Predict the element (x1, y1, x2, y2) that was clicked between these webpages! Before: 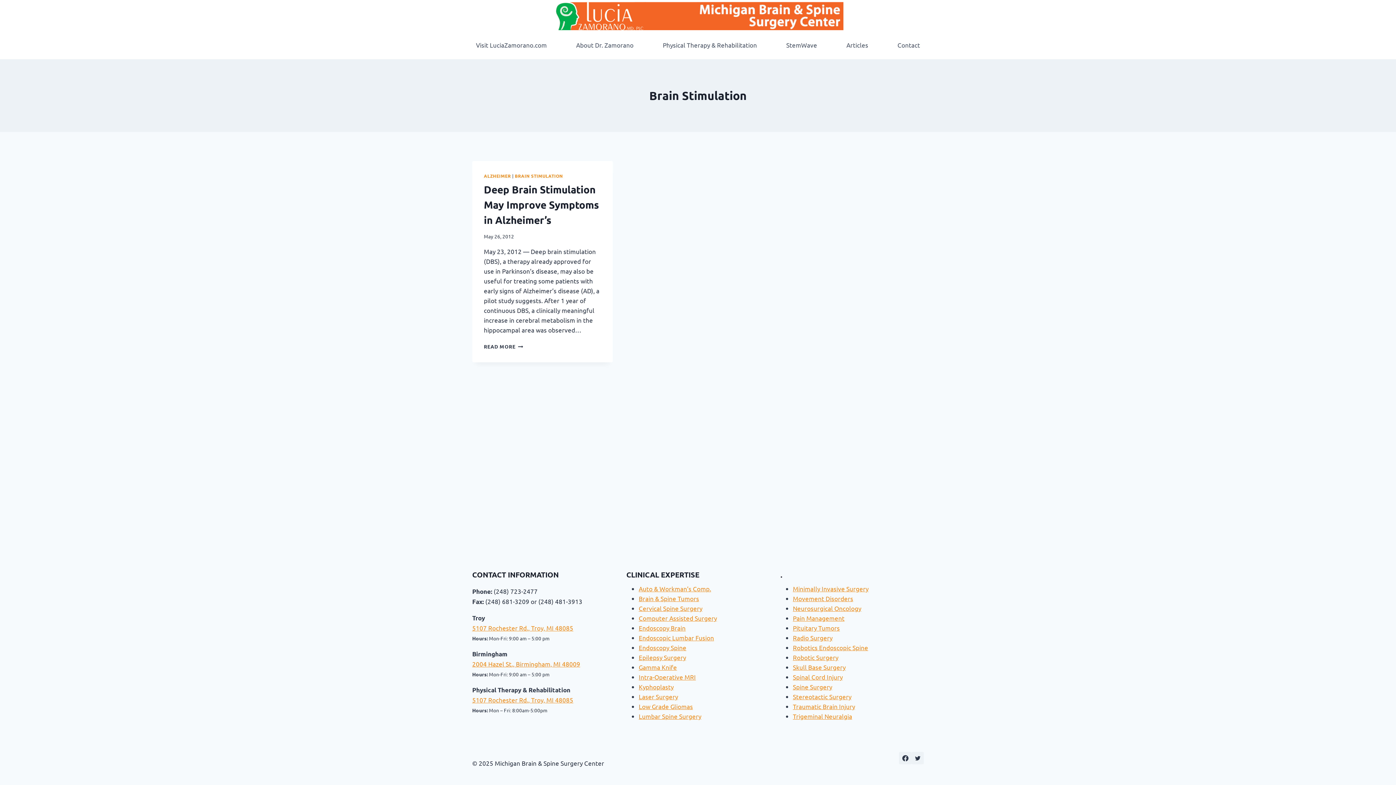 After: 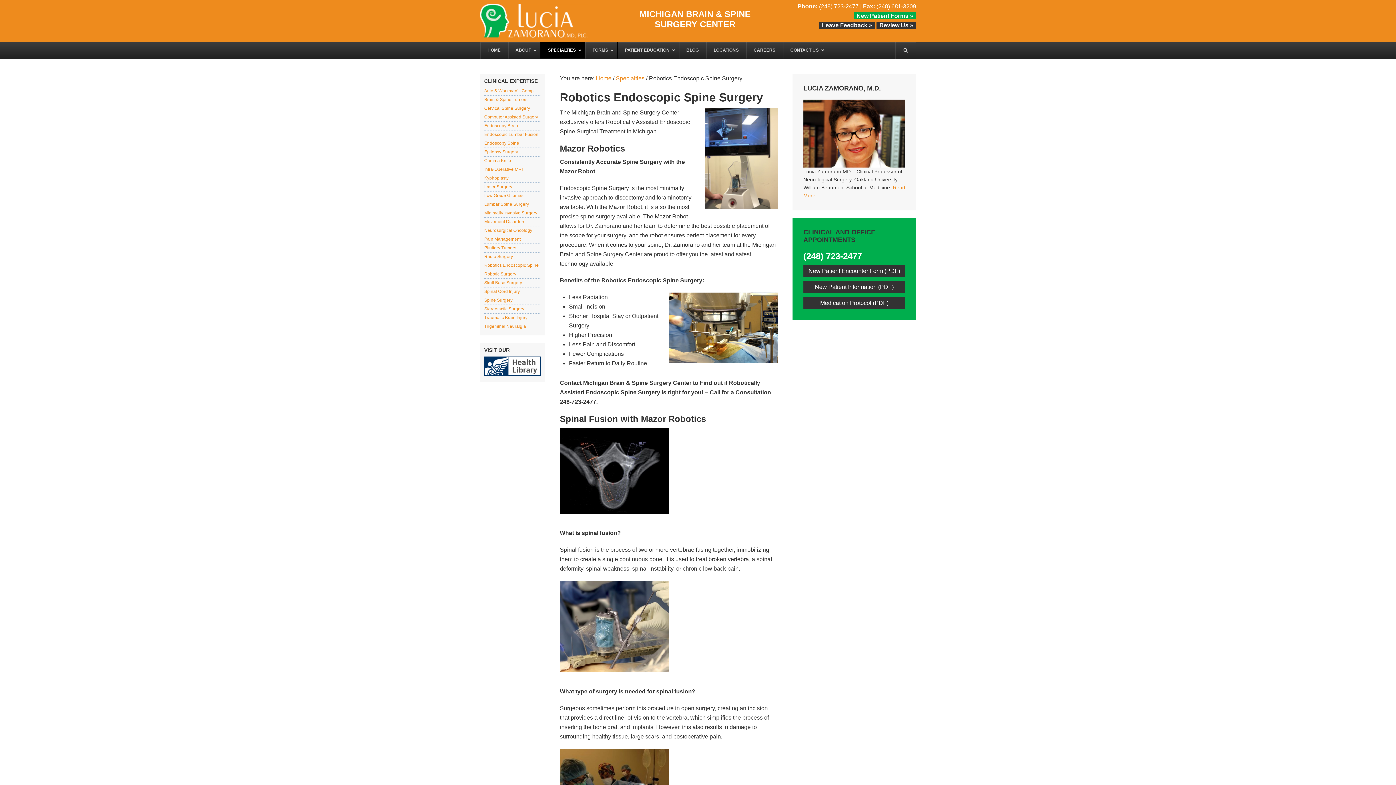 Action: label: Robotics Endoscopic Spine bbox: (793, 643, 868, 651)